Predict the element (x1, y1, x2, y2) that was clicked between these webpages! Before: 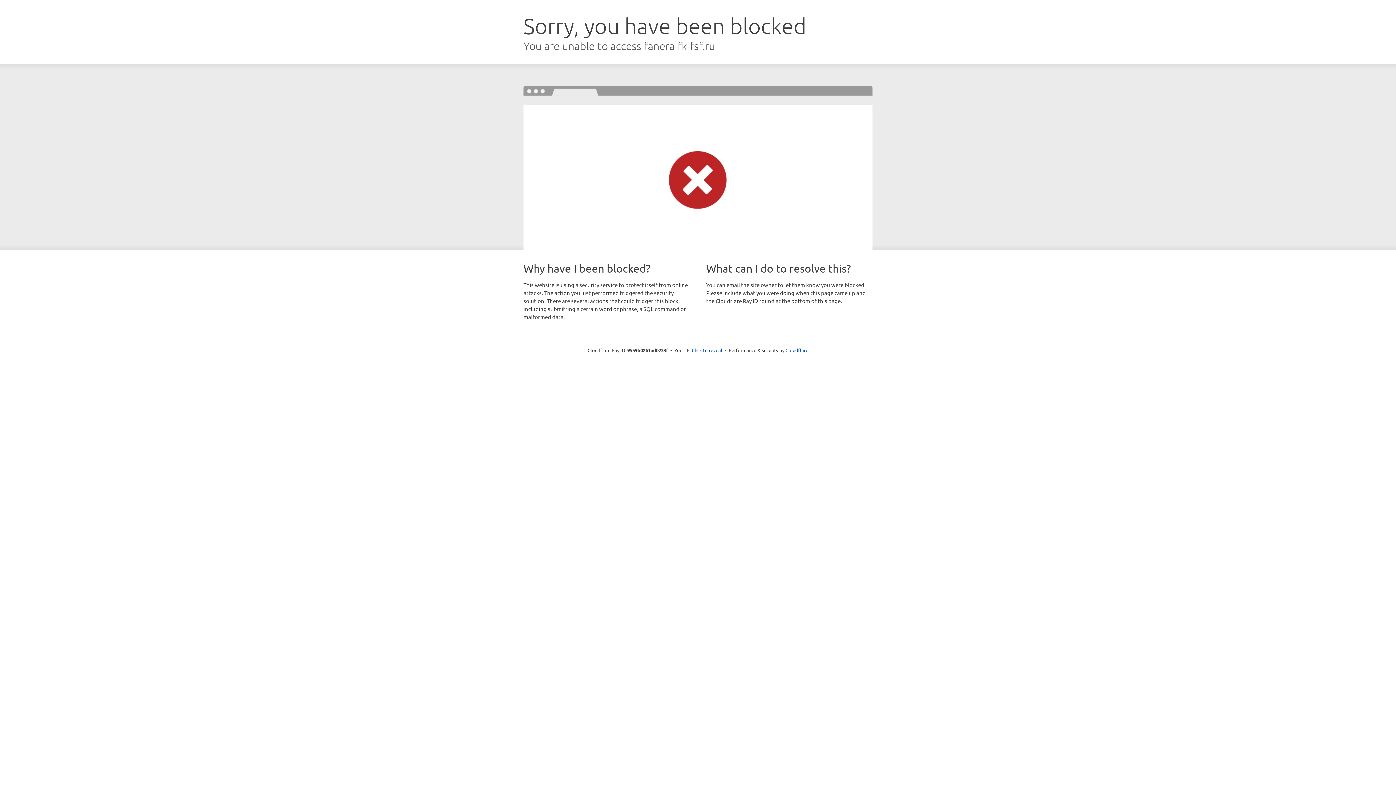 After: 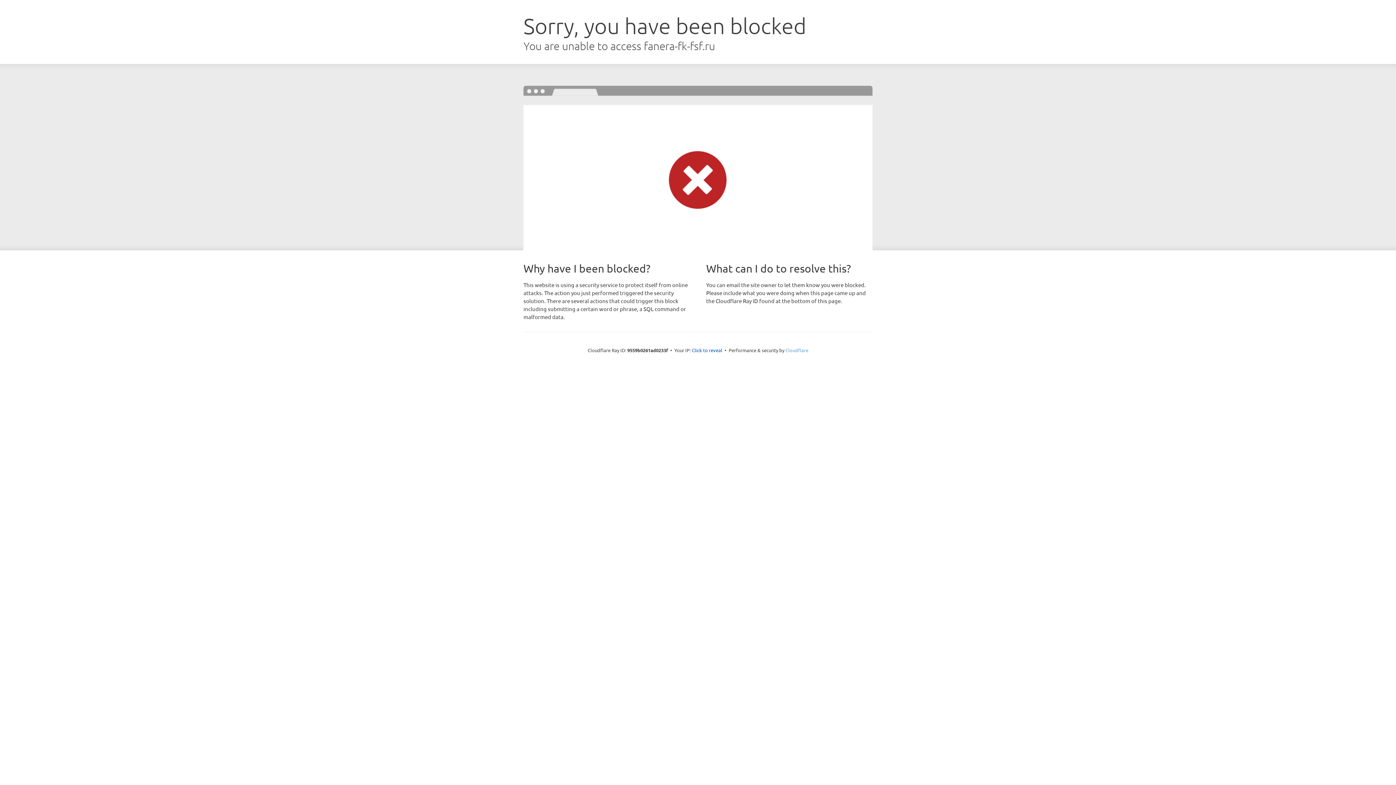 Action: bbox: (785, 347, 808, 353) label: Cloudflare